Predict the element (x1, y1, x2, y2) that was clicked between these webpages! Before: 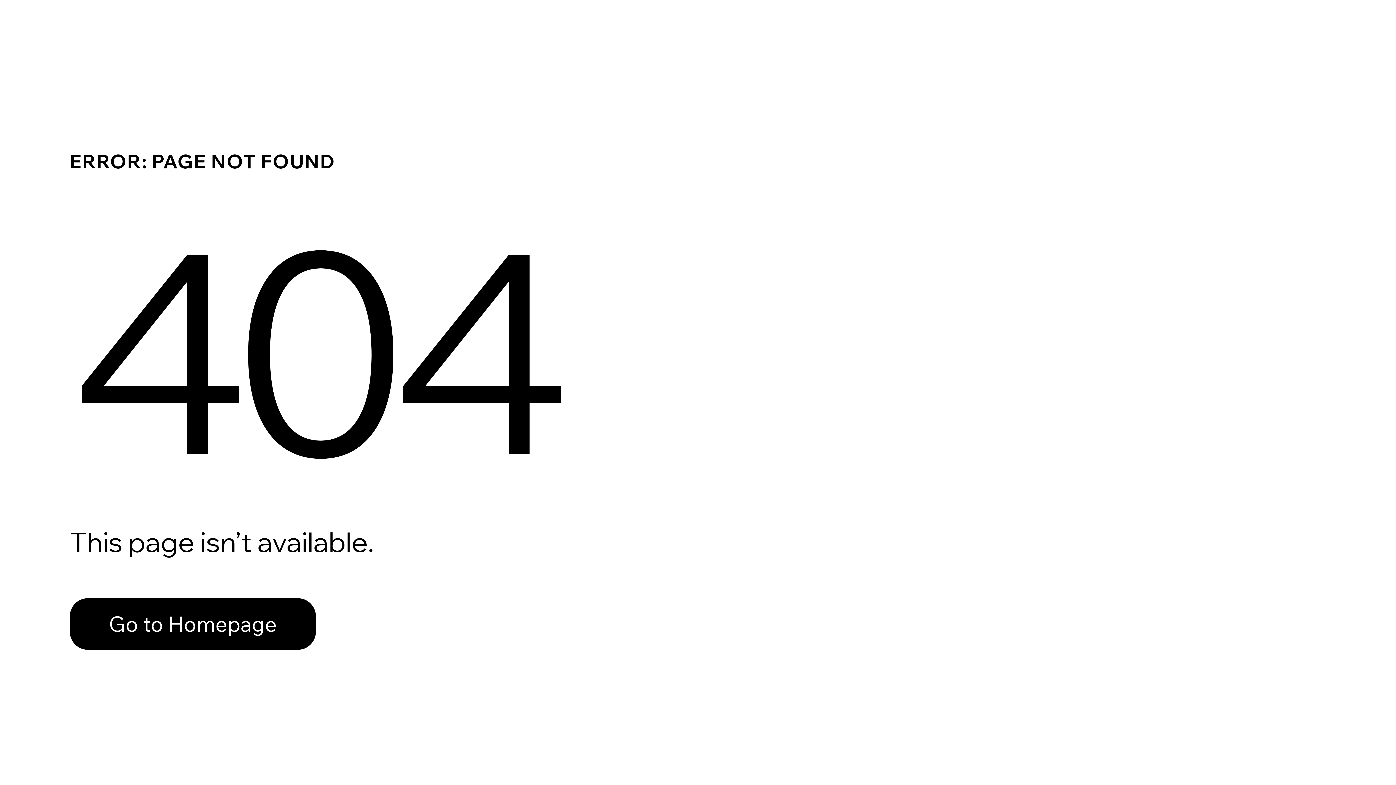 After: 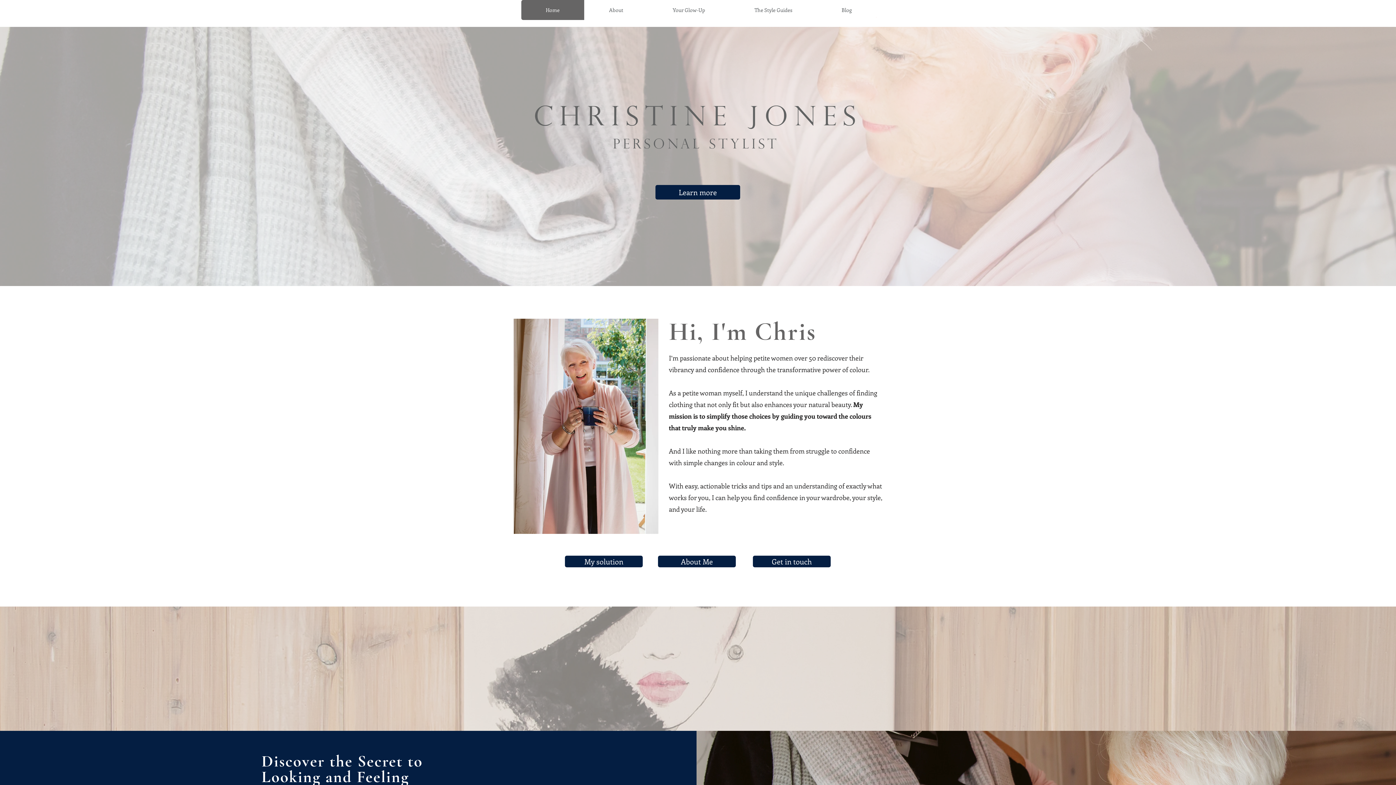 Action: label: Go to Homepage bbox: (69, 582, 768, 659)